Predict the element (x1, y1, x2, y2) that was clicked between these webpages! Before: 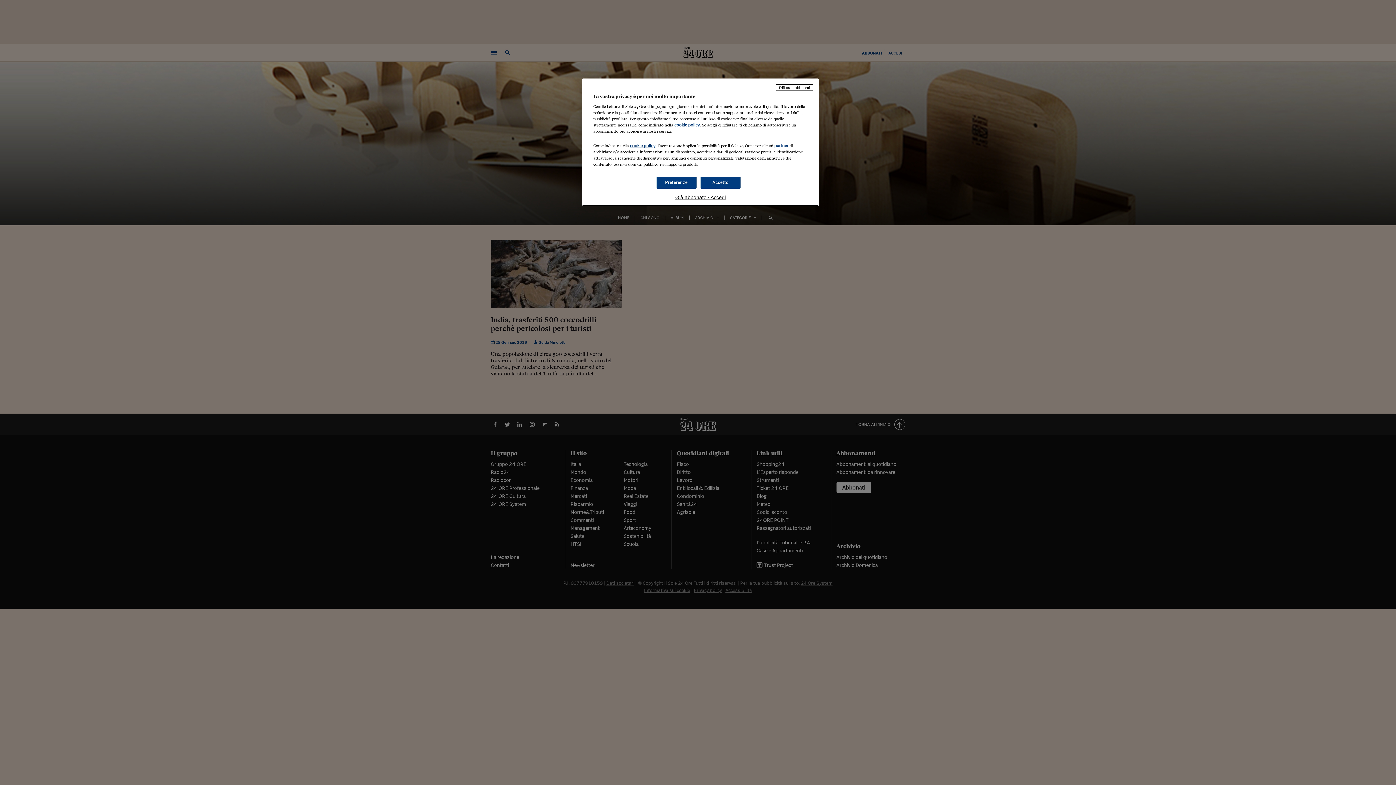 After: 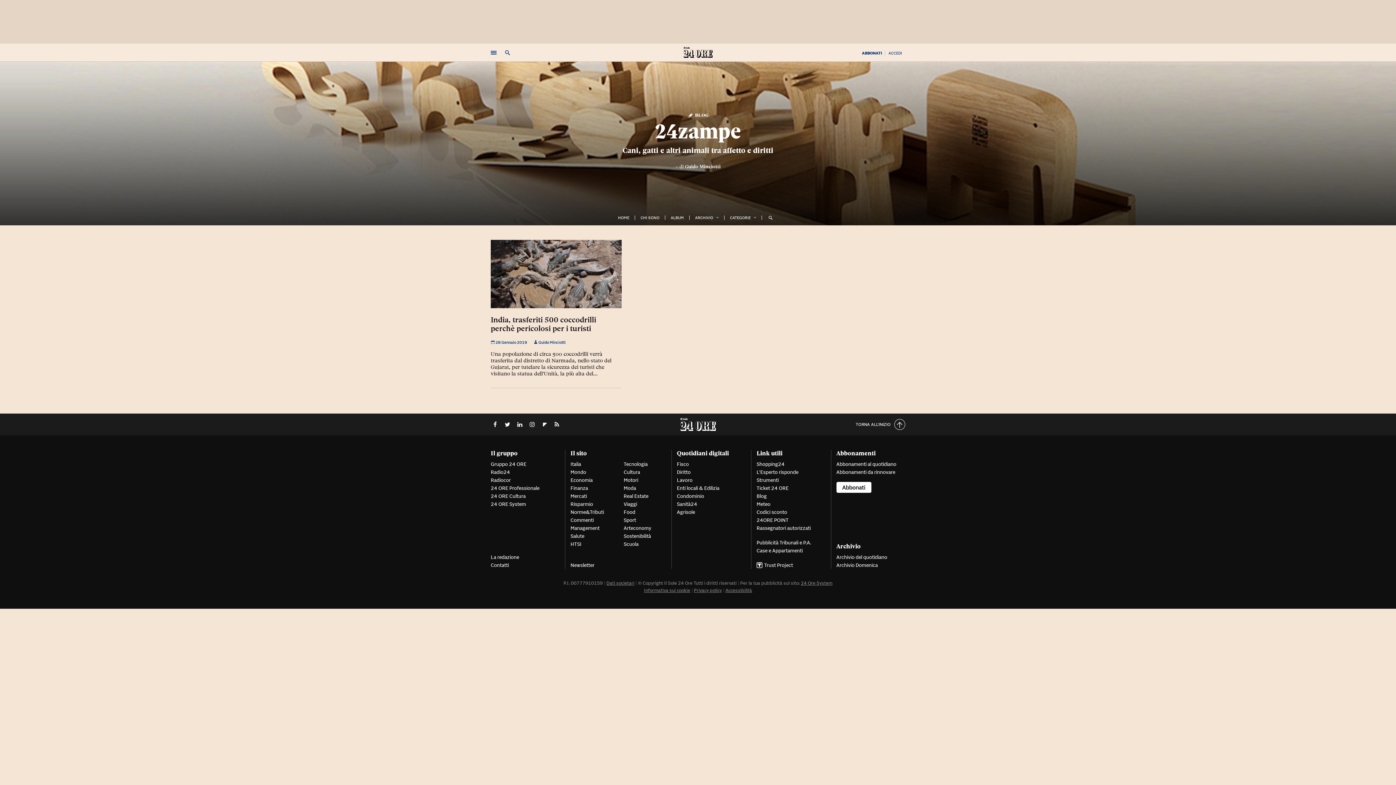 Action: label: Accetto bbox: (700, 176, 740, 188)